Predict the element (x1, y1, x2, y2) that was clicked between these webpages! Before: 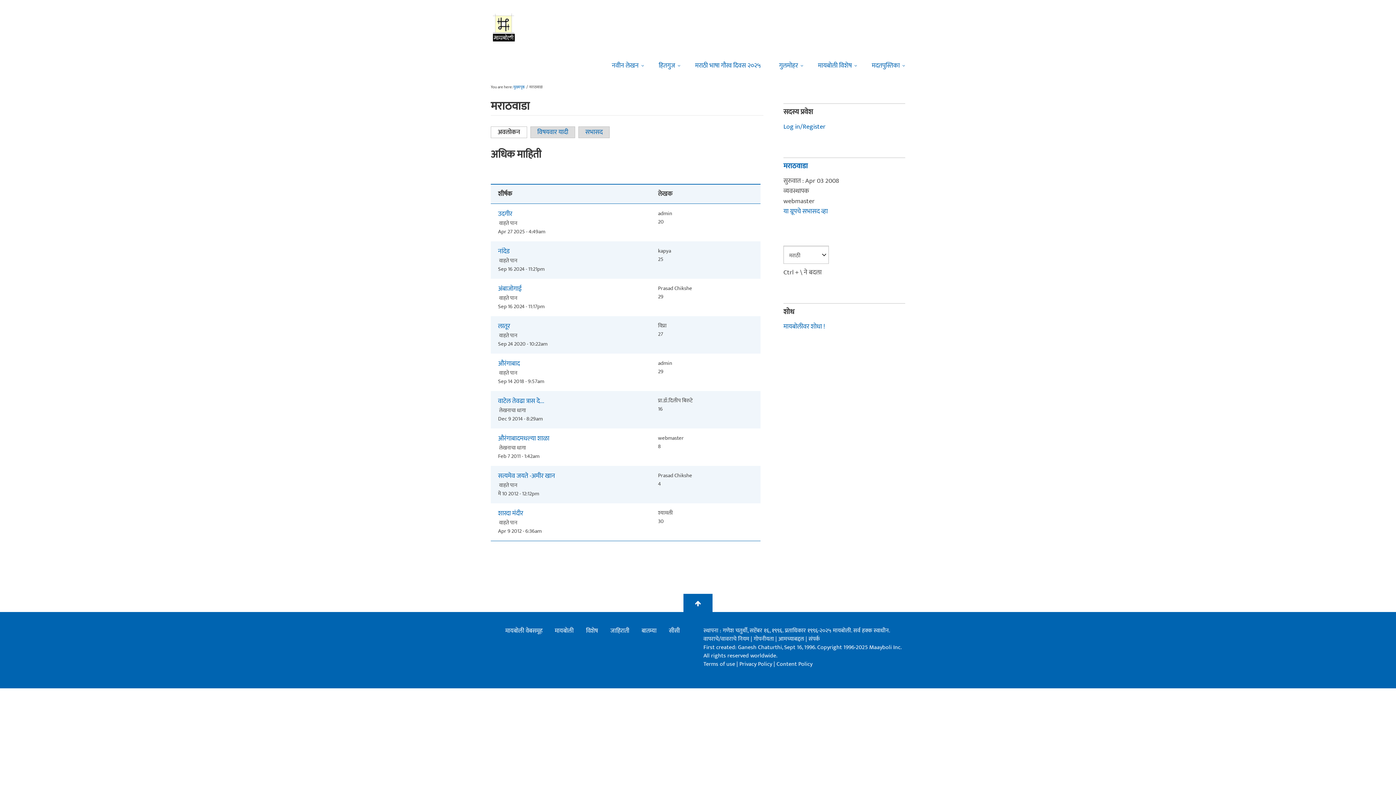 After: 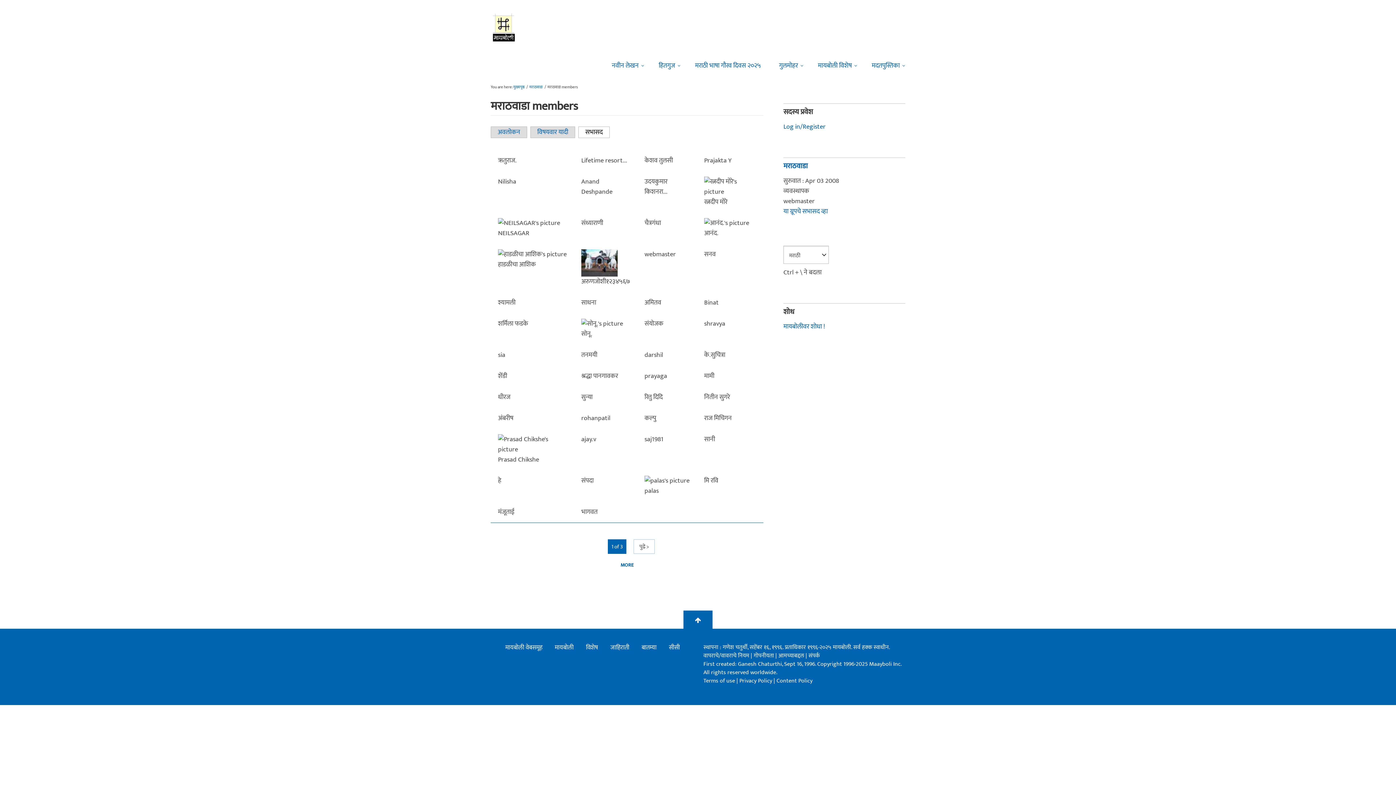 Action: bbox: (578, 126, 609, 138) label: सभासद